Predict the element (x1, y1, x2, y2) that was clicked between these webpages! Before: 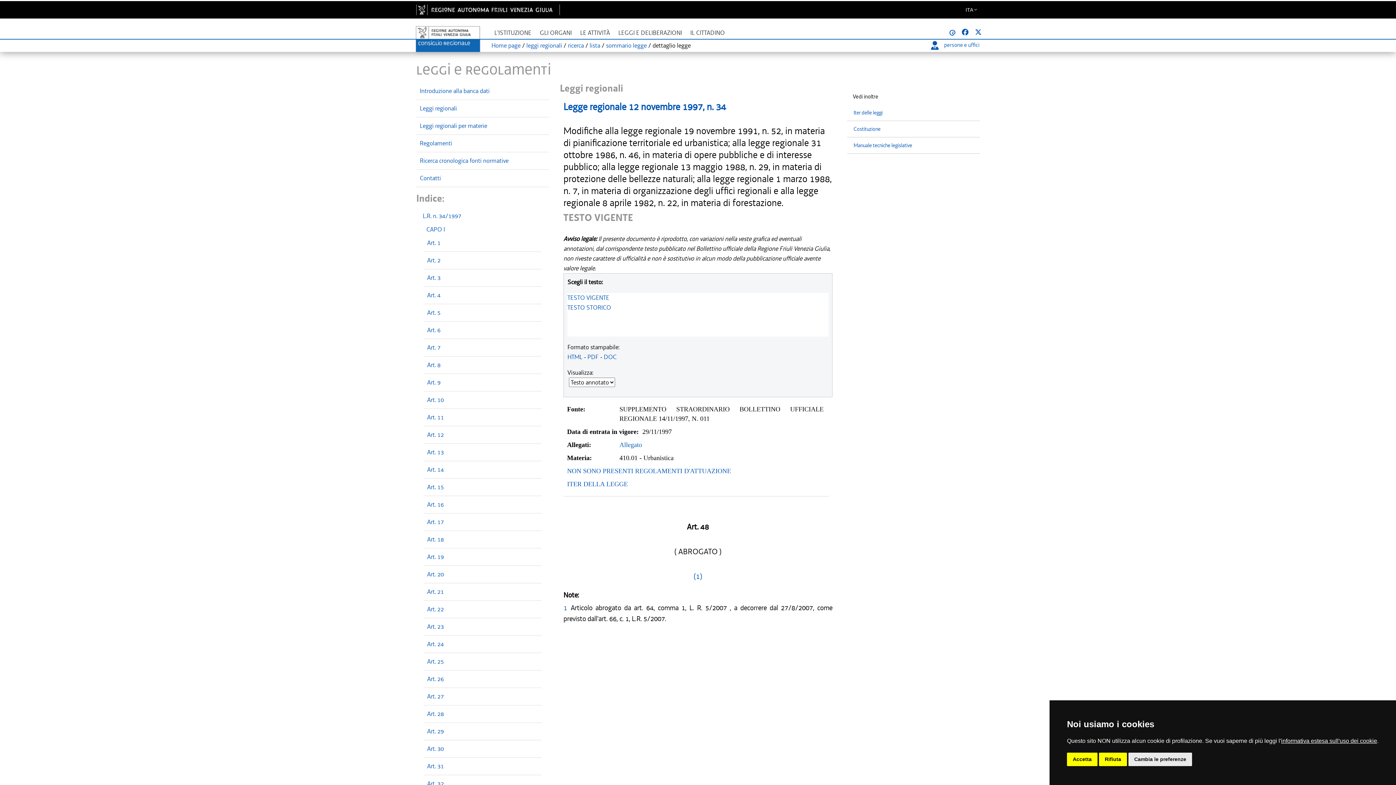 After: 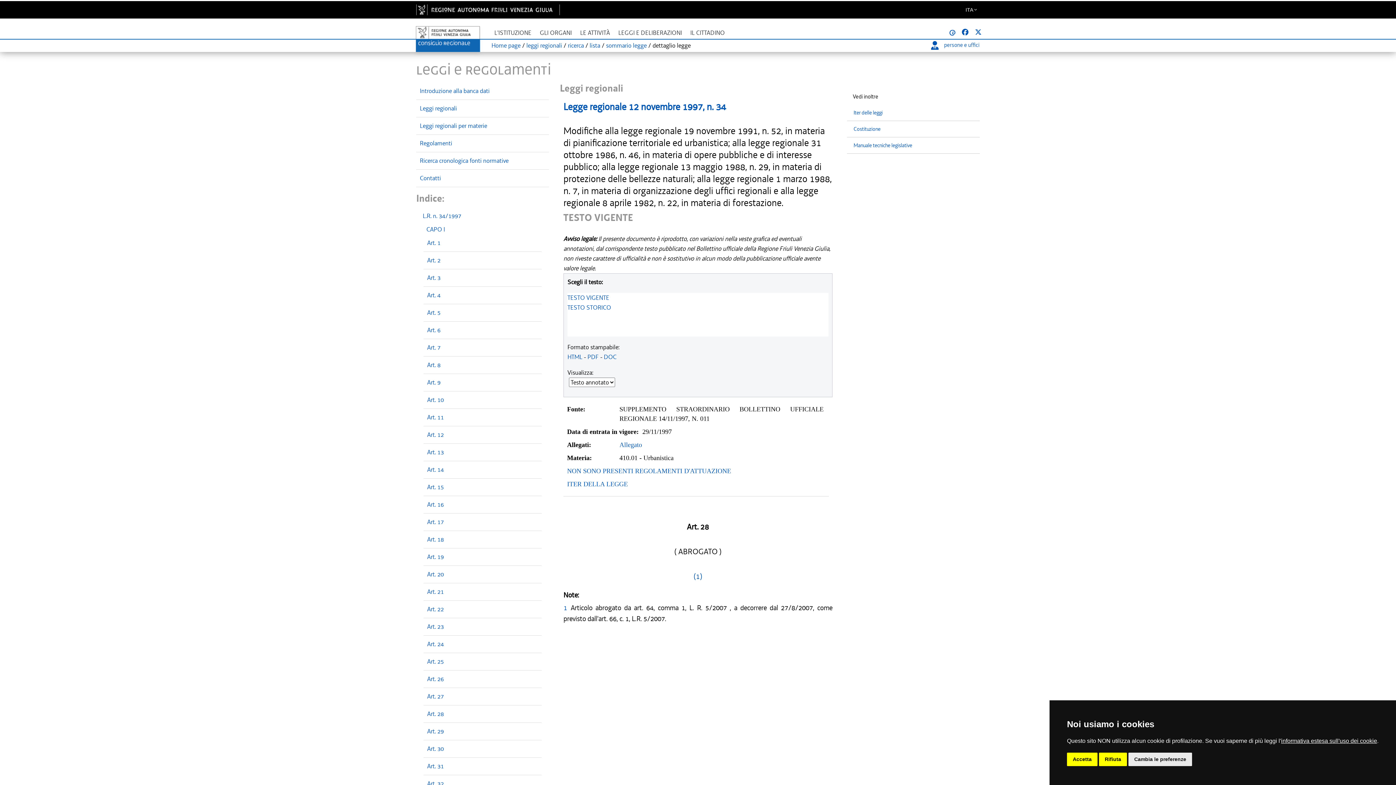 Action: label: Art. 28 bbox: (427, 710, 444, 718)